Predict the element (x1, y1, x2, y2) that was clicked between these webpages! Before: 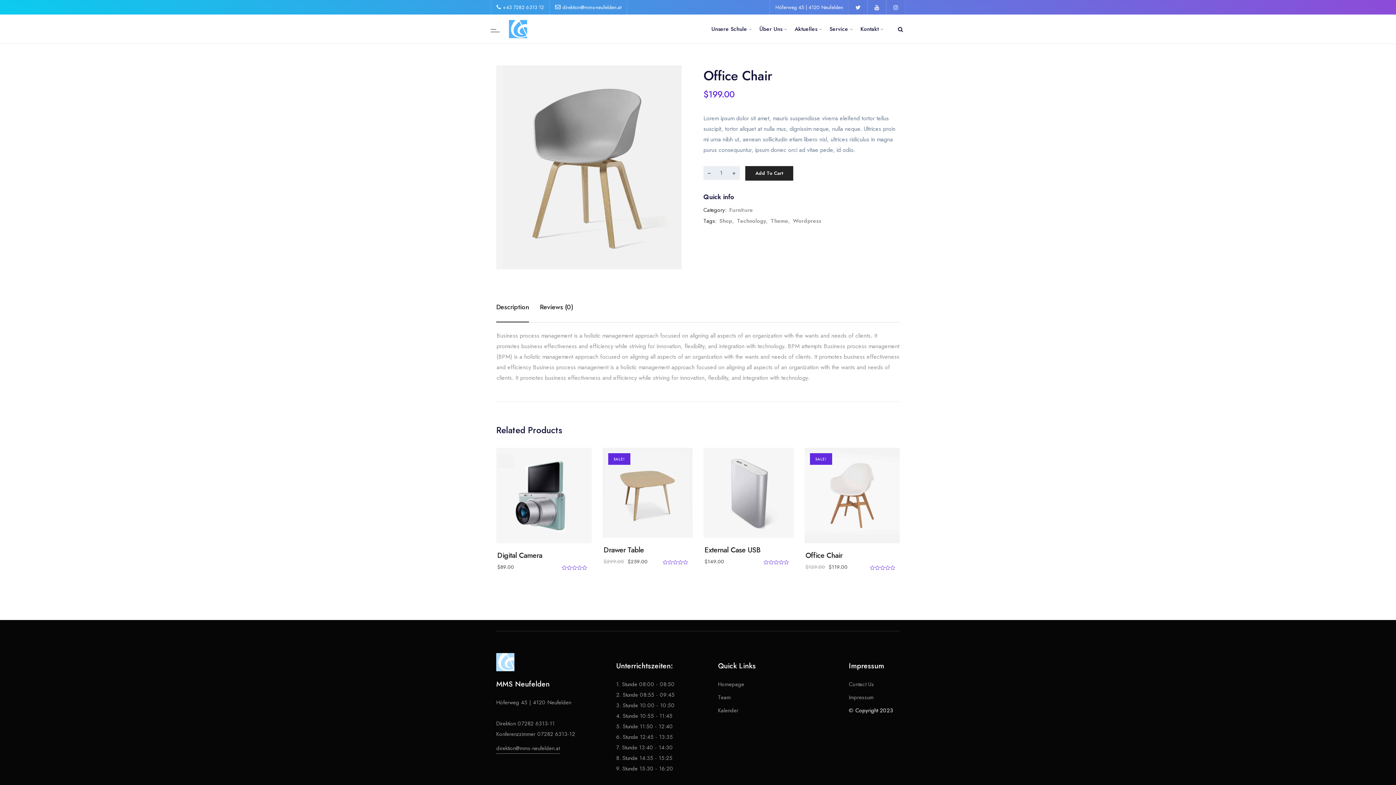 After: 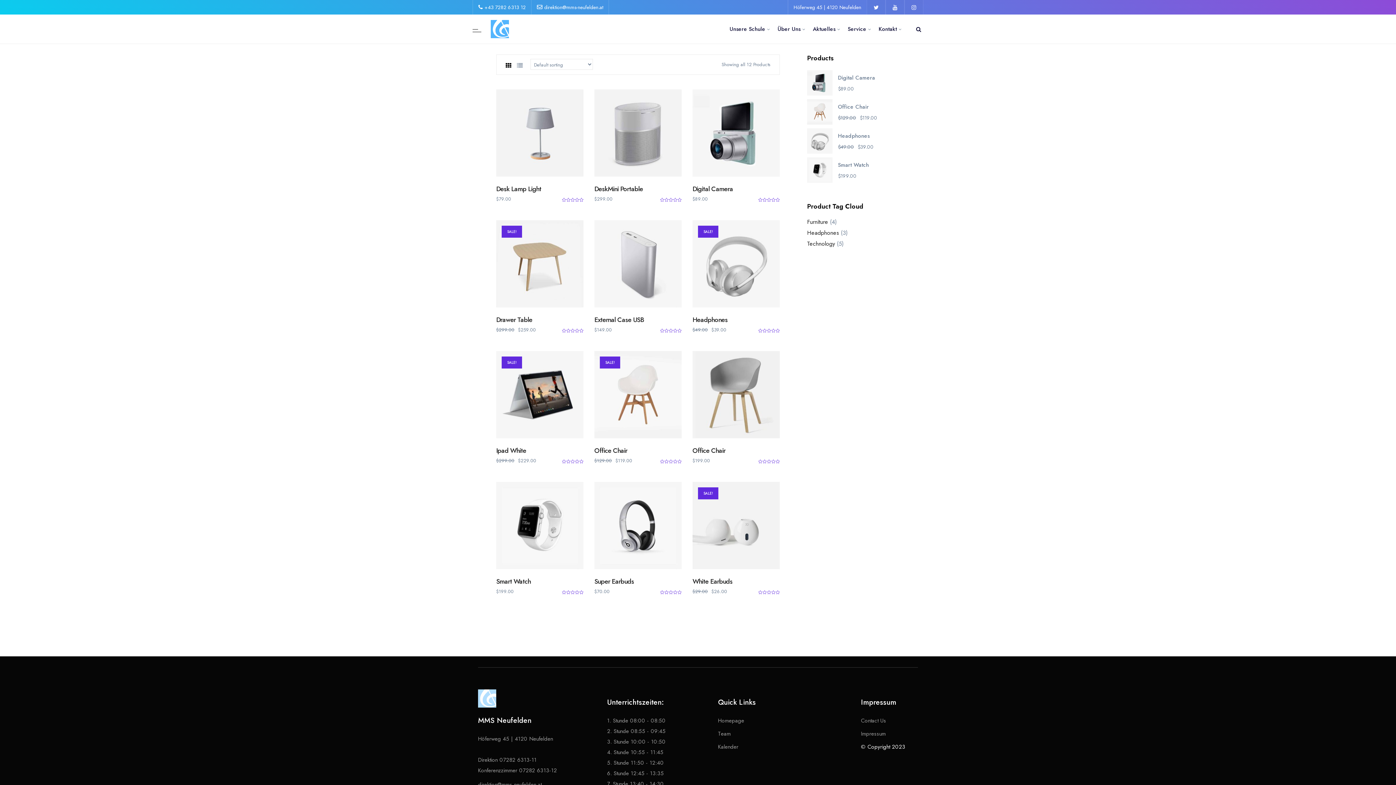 Action: bbox: (718, 217, 732, 225) label: Shop